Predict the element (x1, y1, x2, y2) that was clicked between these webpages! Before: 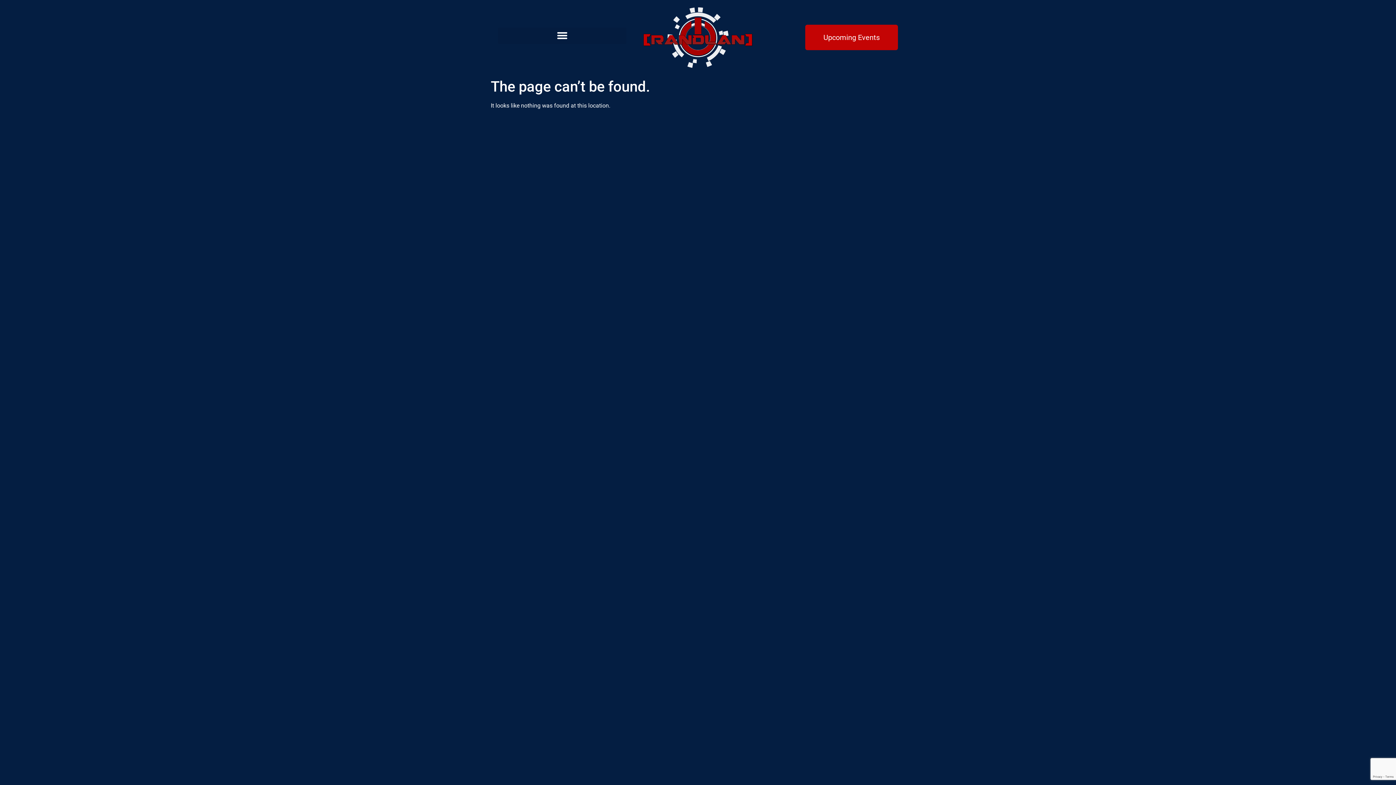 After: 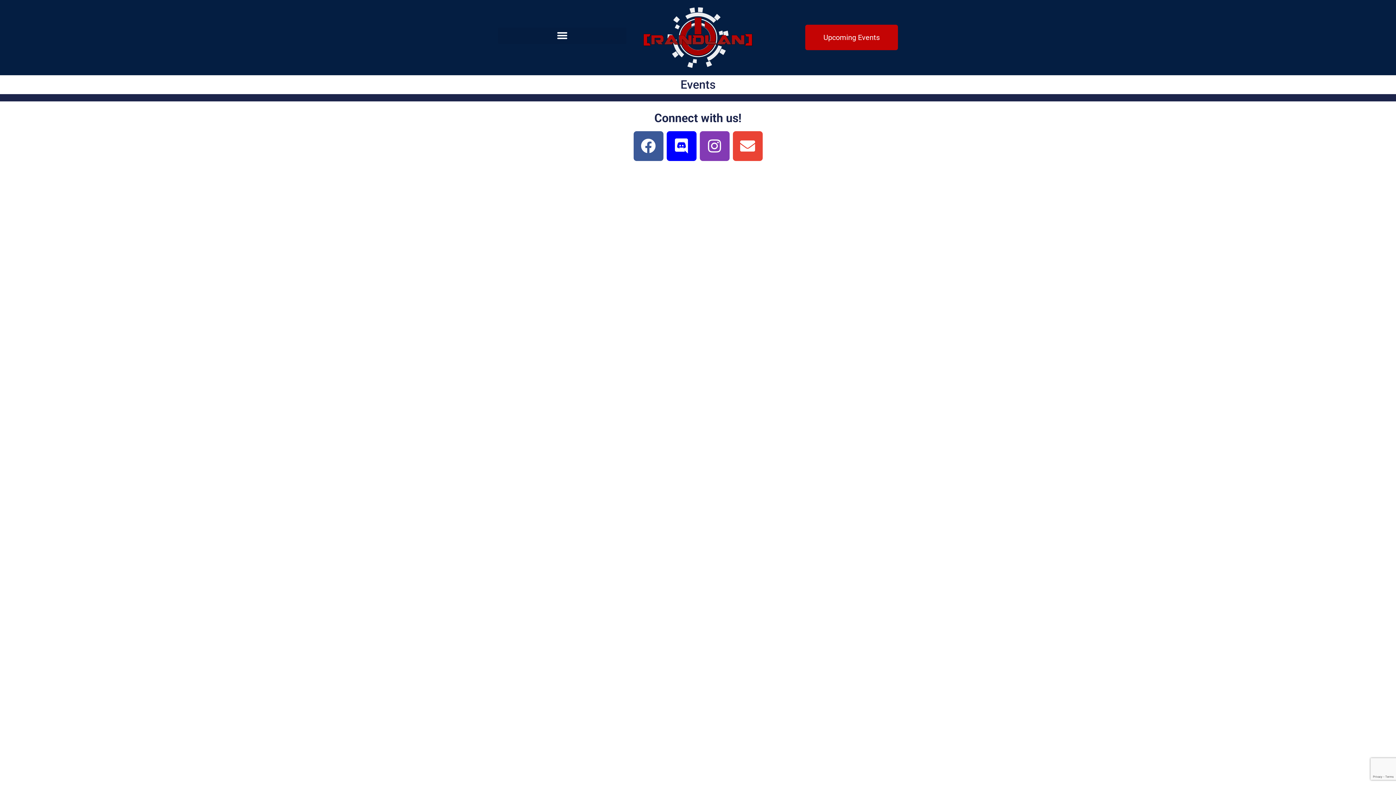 Action: bbox: (805, 24, 898, 50) label: Upcoming Events